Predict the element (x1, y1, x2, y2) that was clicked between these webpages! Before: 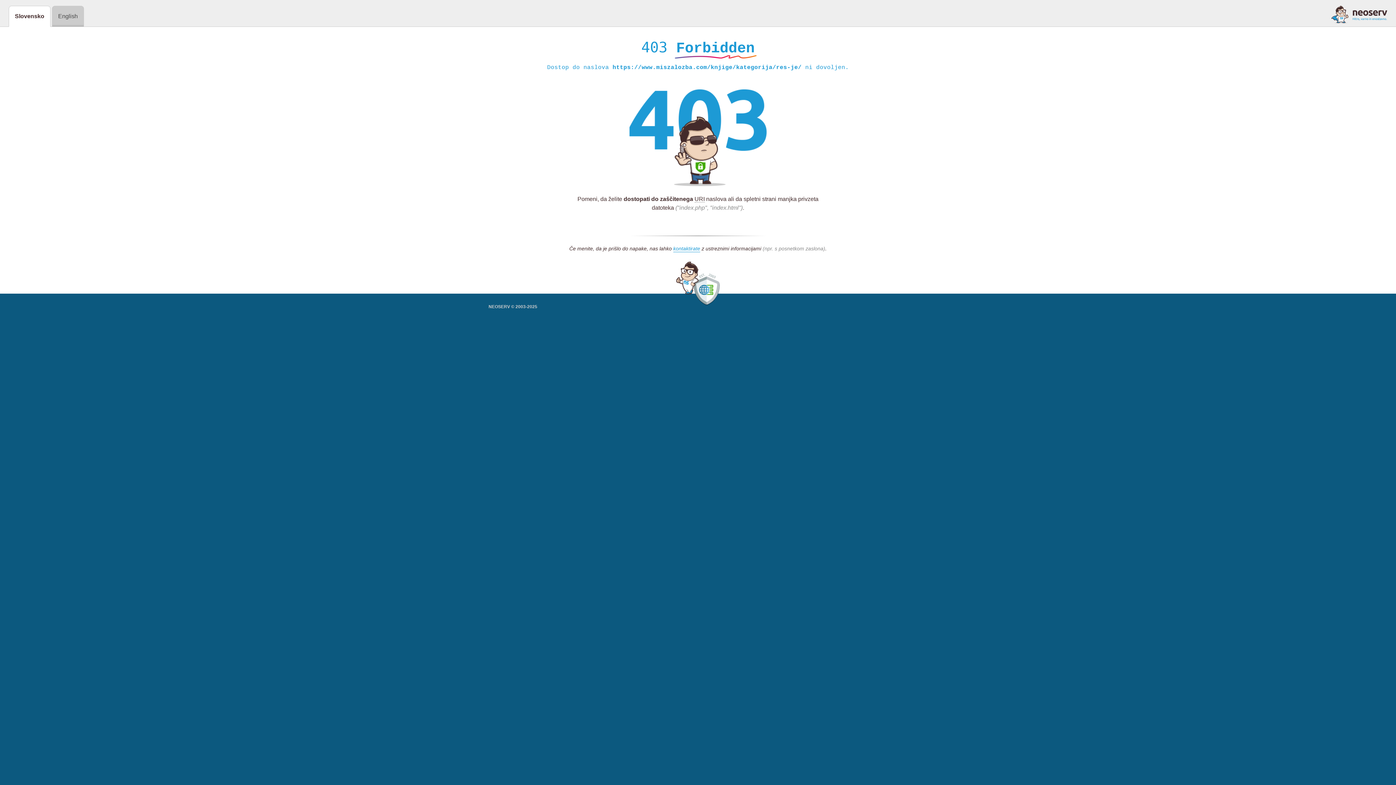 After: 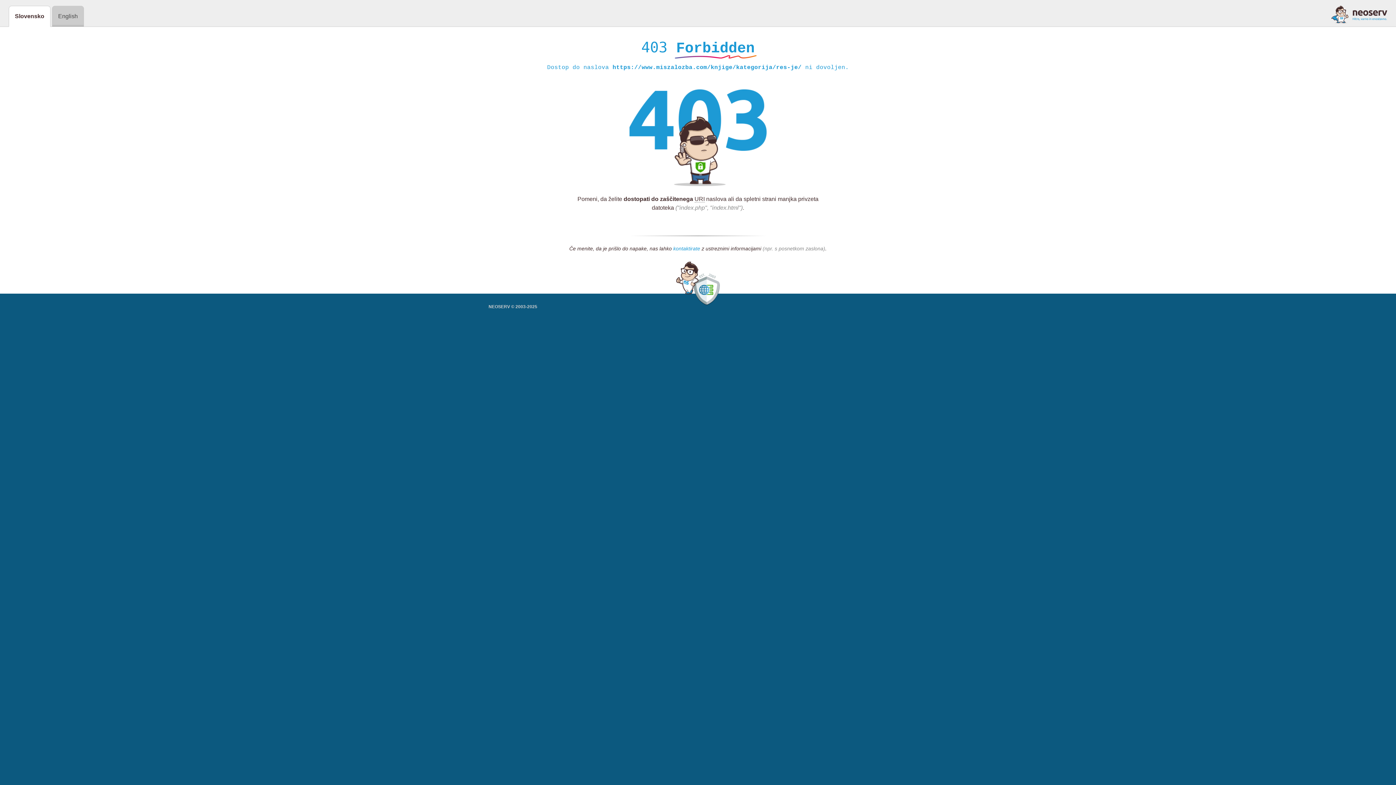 Action: label: kontaktirate bbox: (673, 245, 700, 252)